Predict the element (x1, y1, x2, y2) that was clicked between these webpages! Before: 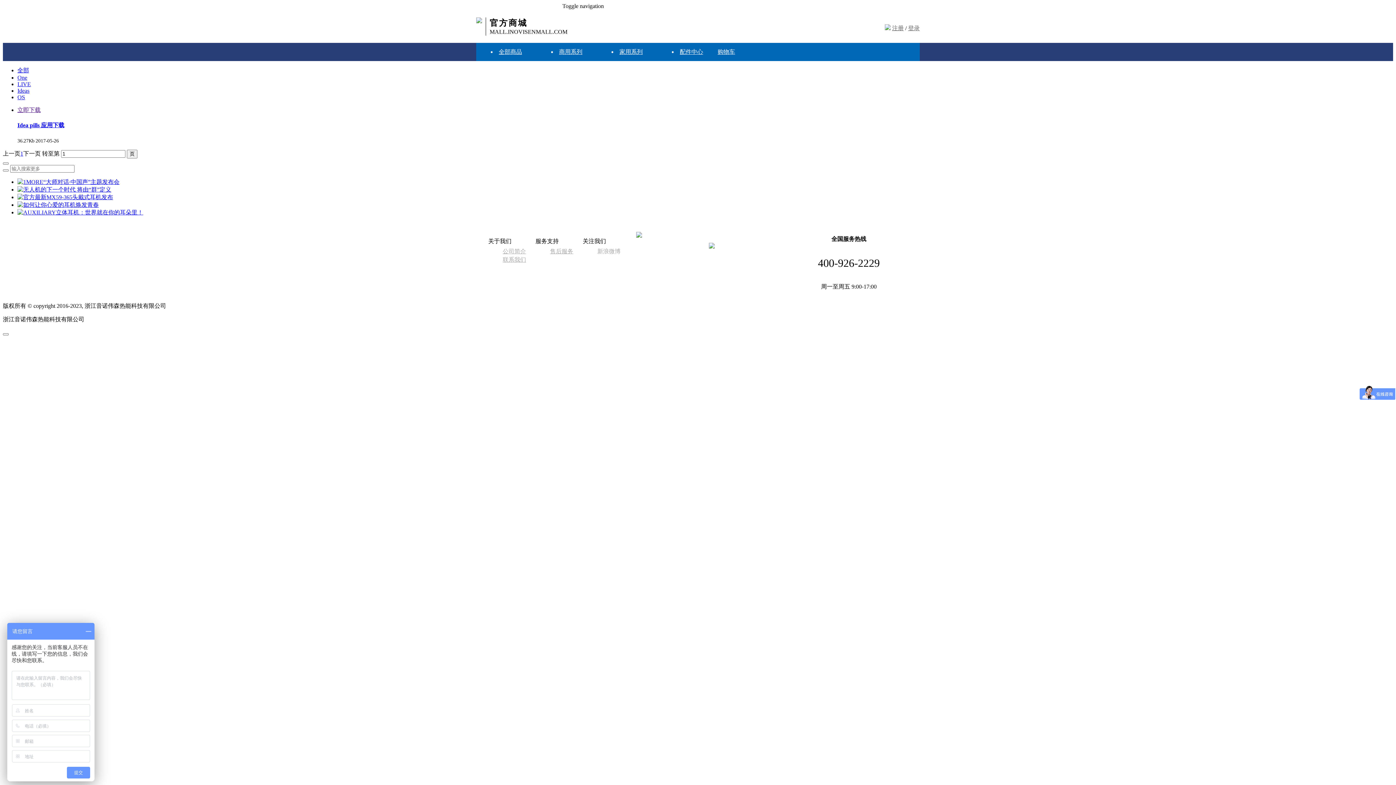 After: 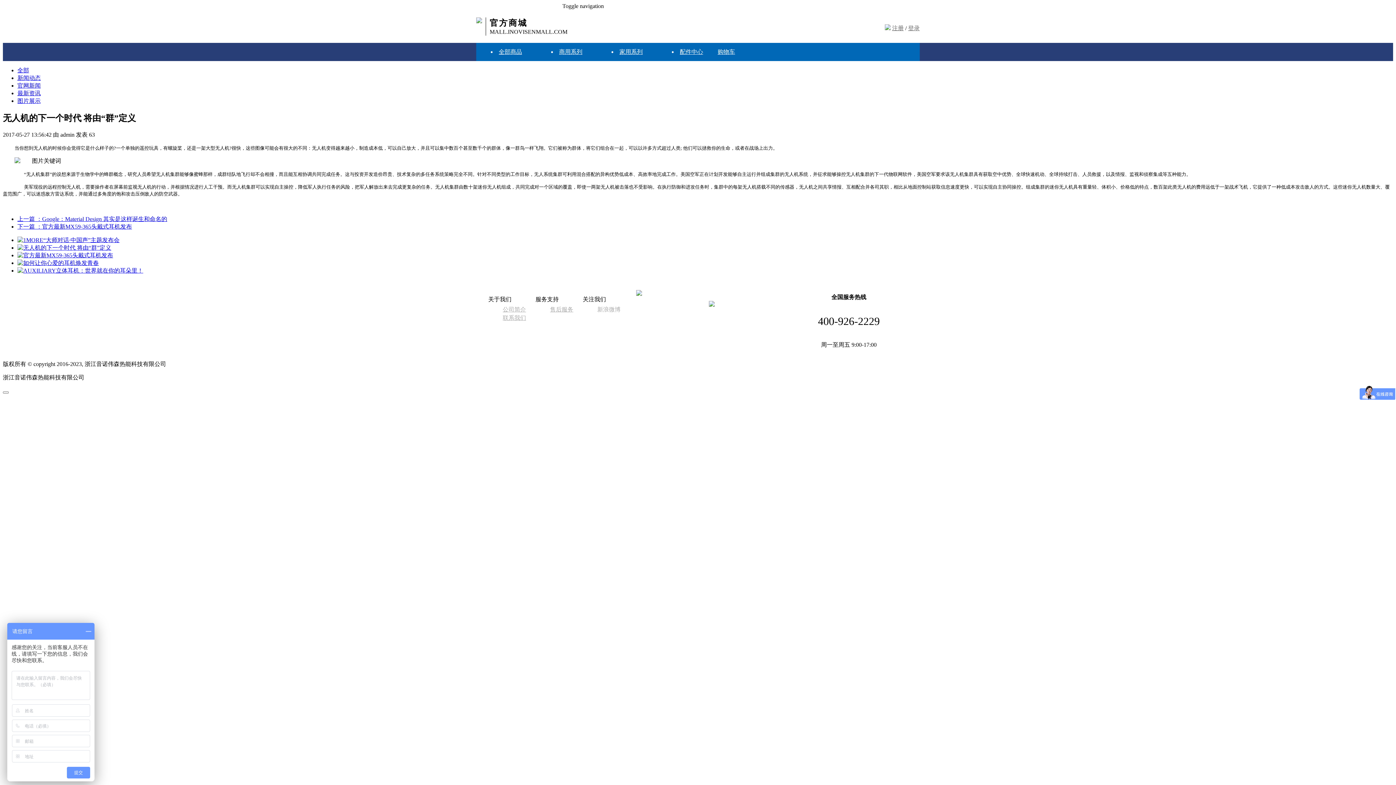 Action: bbox: (17, 186, 111, 192)